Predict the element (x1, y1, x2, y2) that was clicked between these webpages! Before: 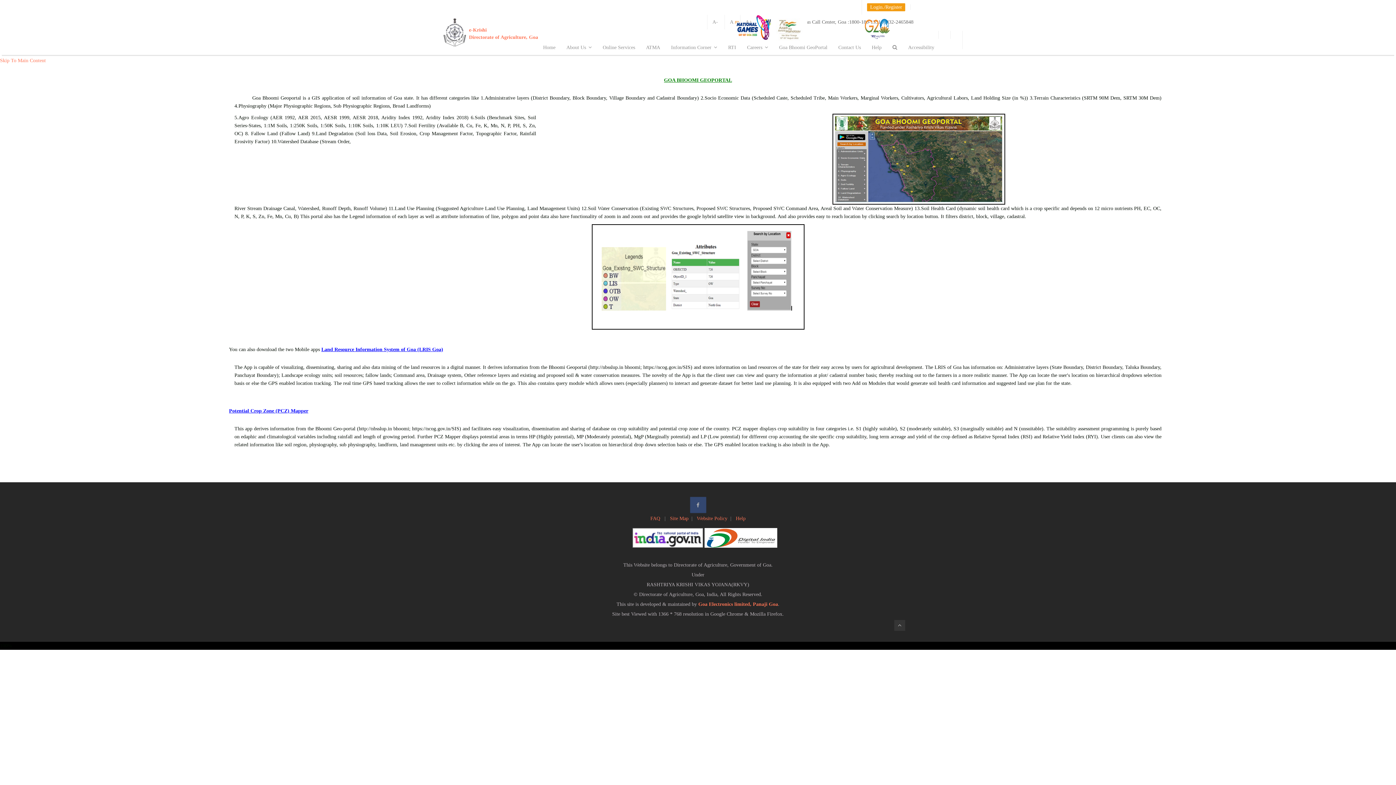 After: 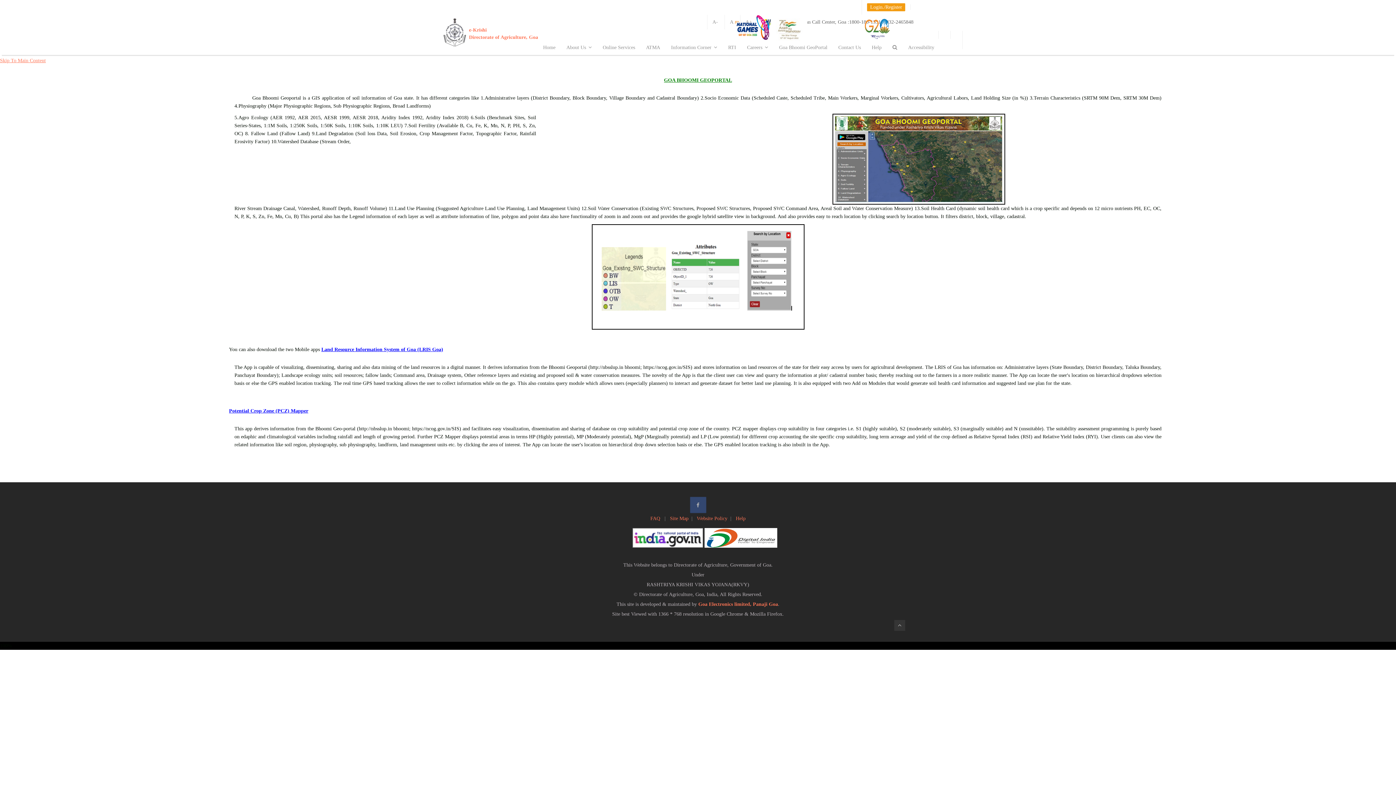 Action: bbox: (0, 57, 45, 63) label: Skip To Main Content